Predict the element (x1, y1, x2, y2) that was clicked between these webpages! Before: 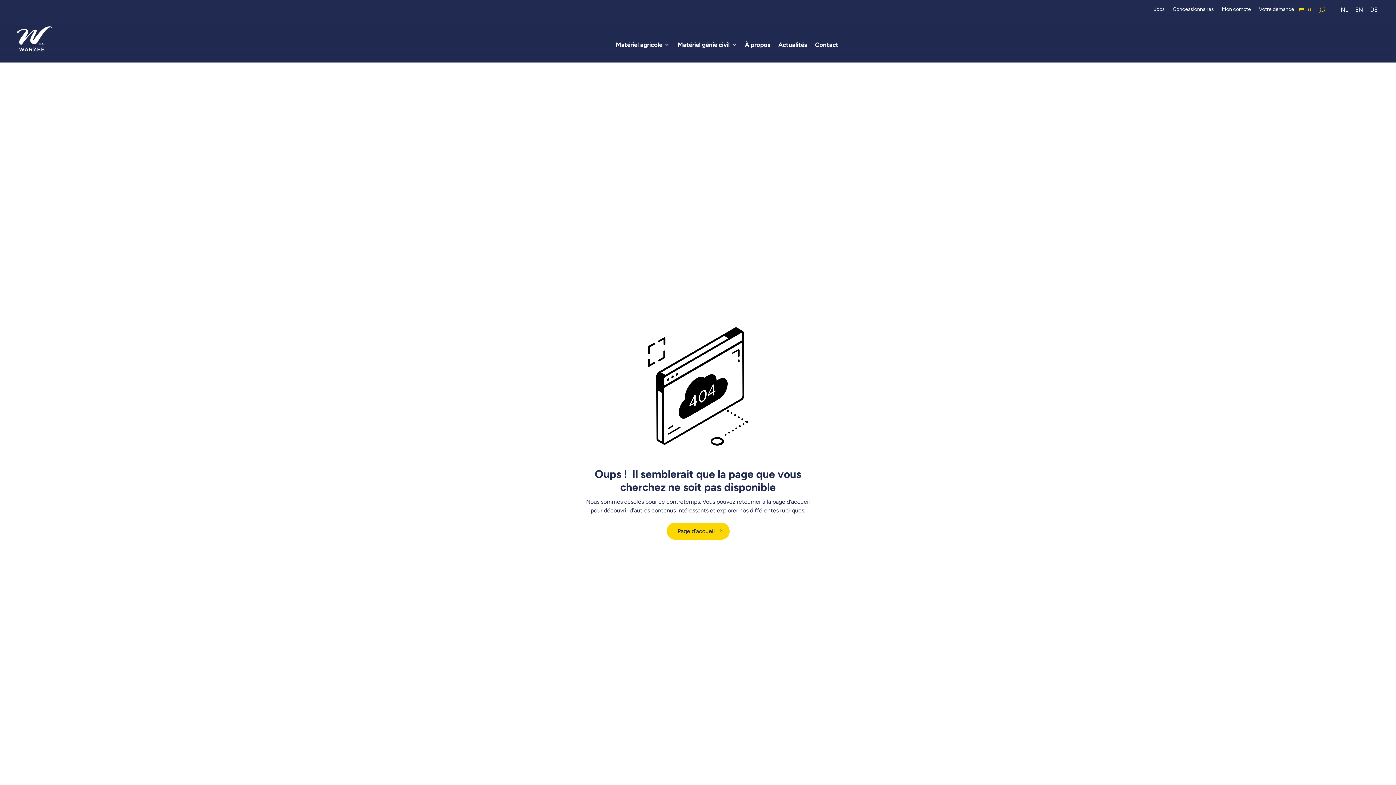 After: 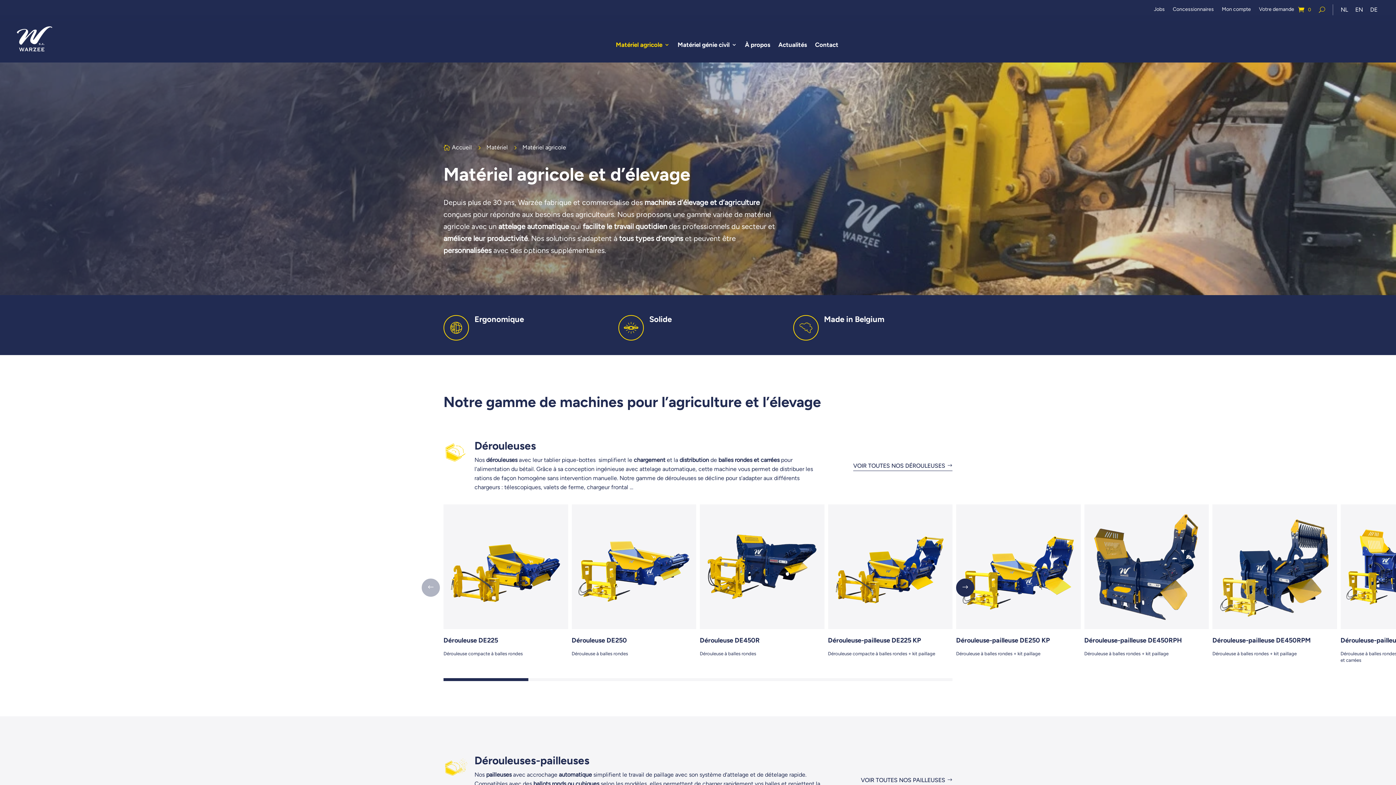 Action: label: Matériel agricole bbox: (616, 15, 669, 62)